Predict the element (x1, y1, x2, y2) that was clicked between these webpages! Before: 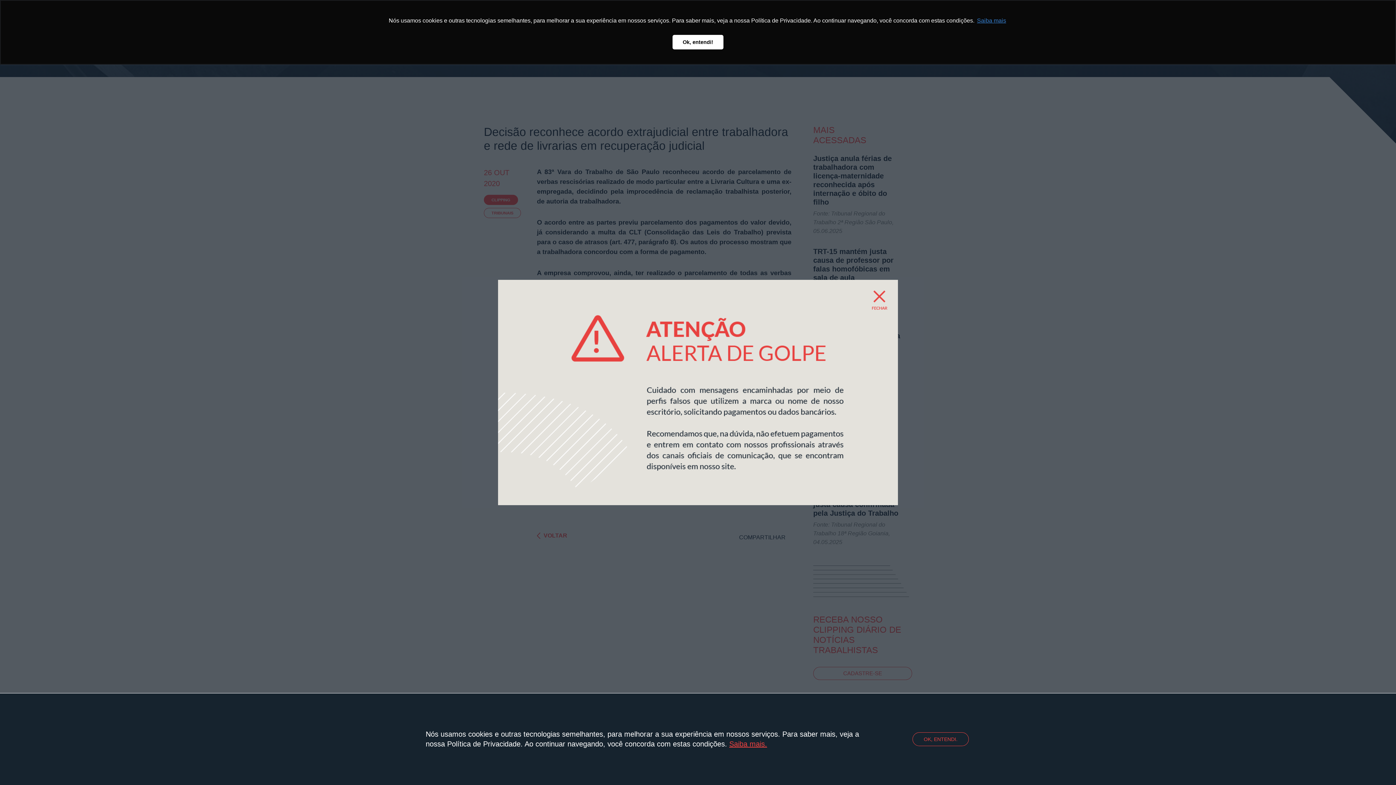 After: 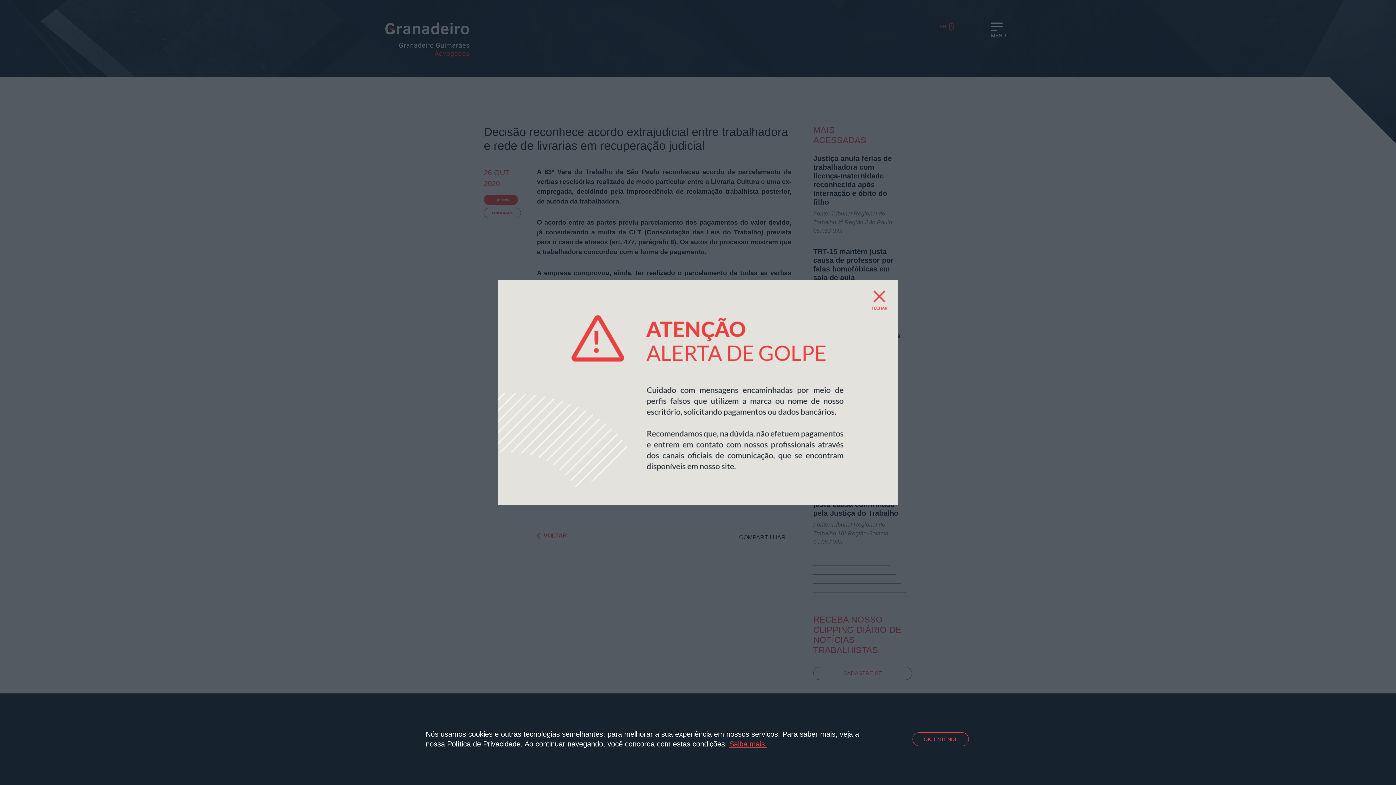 Action: label: dismiss cookie message bbox: (672, 35, 723, 49)